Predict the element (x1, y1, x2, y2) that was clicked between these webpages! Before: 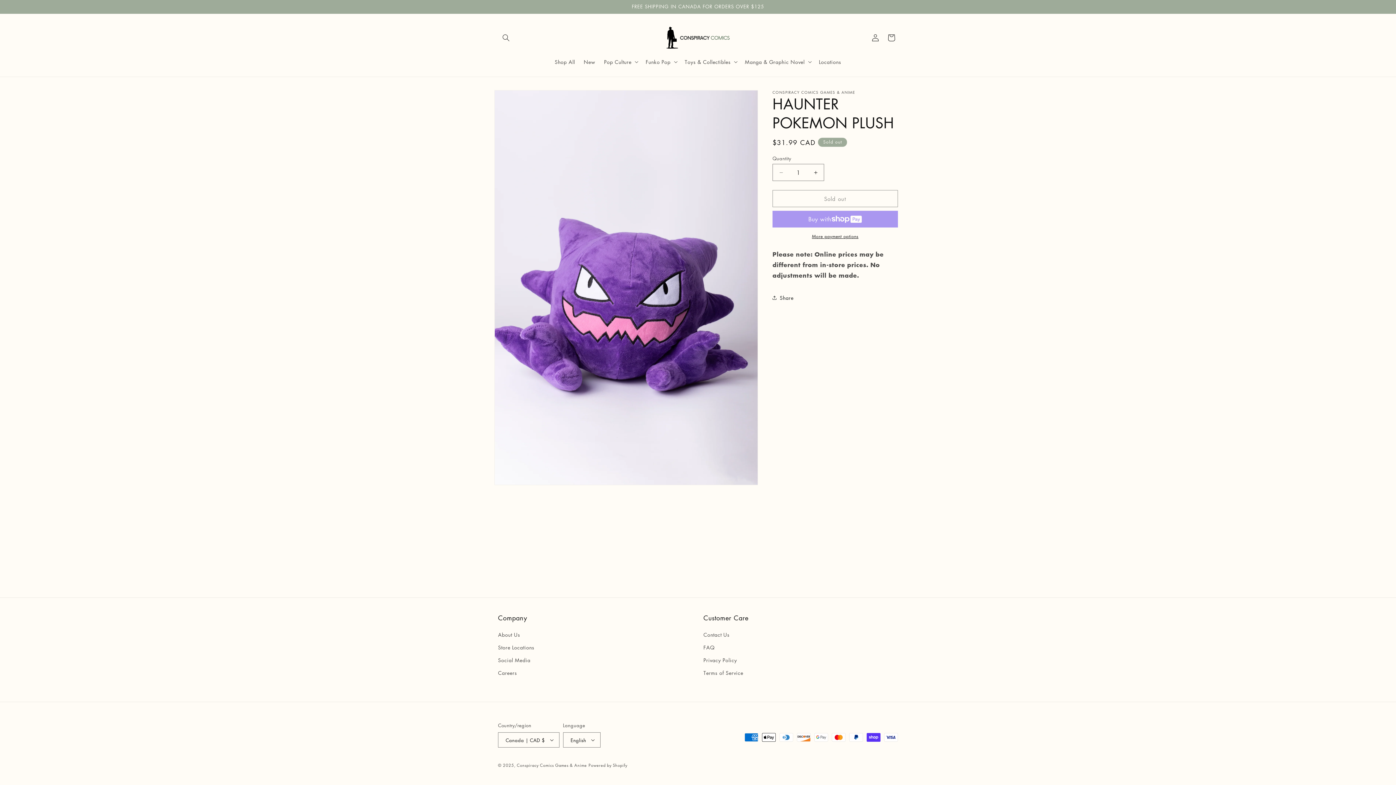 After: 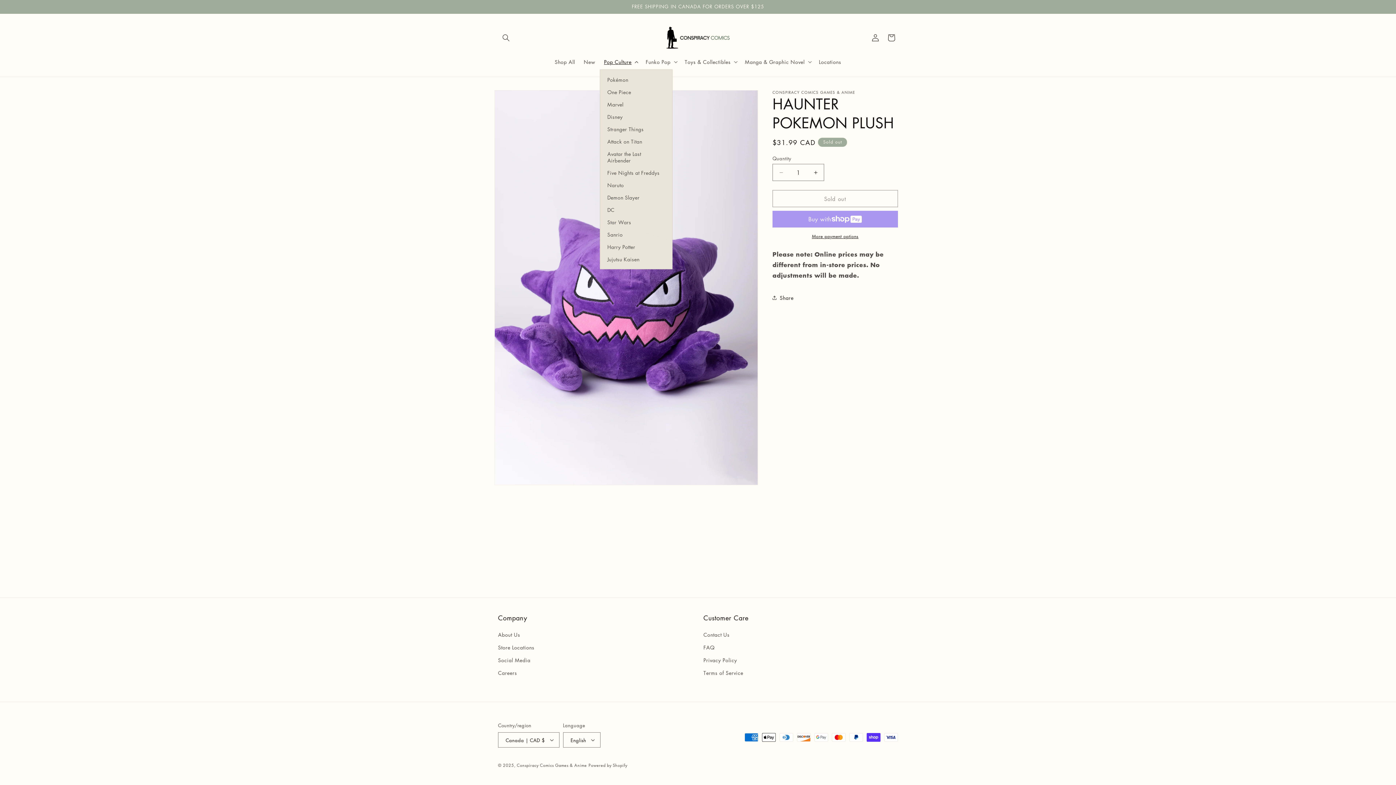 Action: bbox: (599, 54, 641, 69) label: Pop Culture